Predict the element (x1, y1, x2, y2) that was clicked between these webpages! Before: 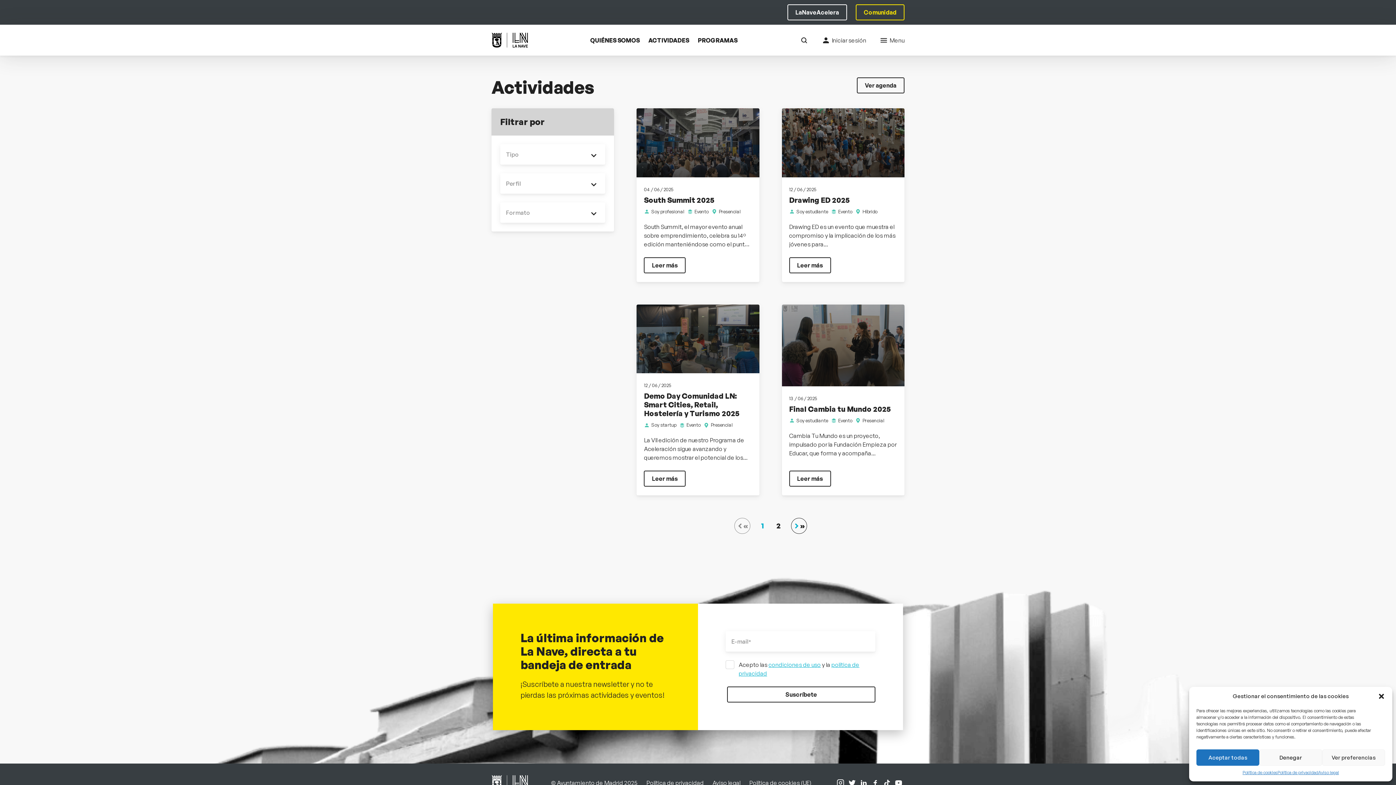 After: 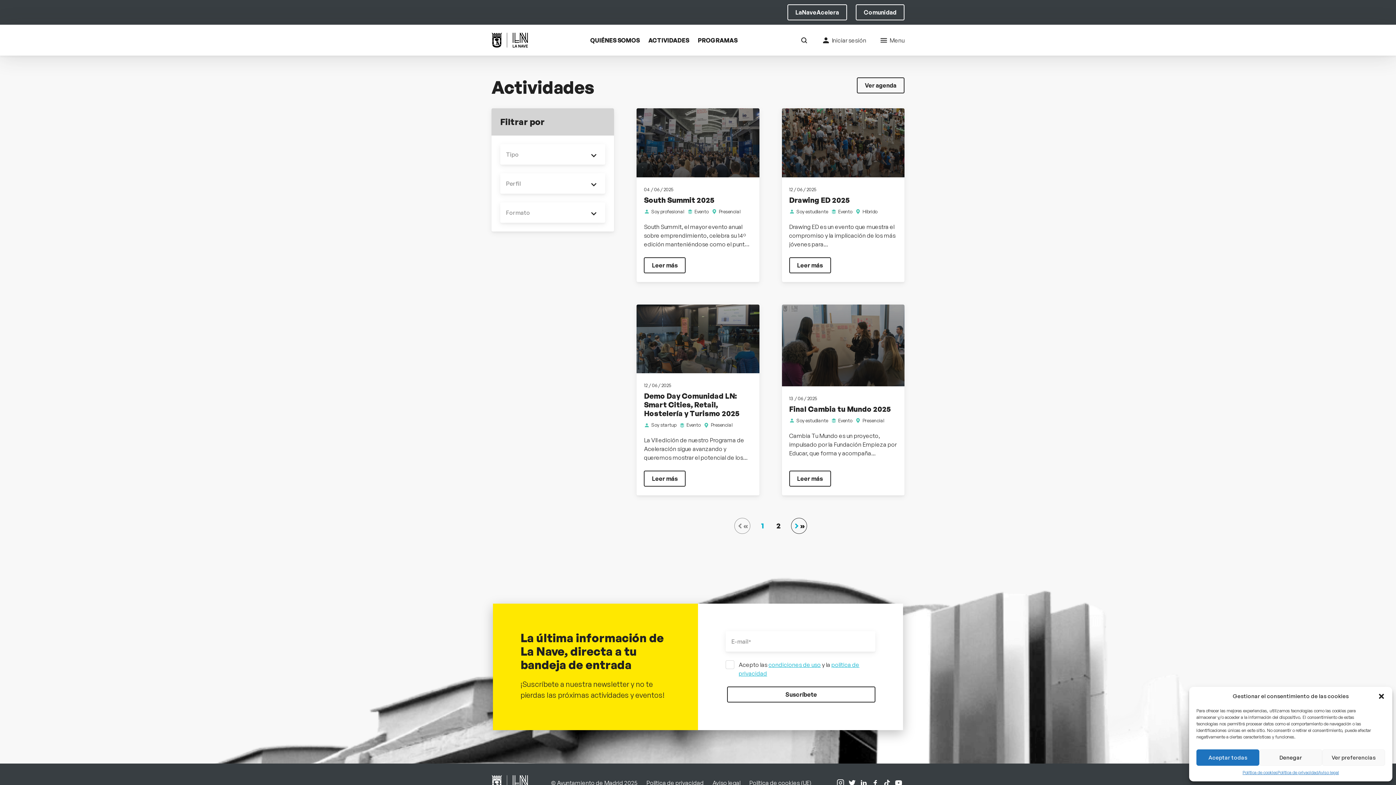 Action: bbox: (856, 4, 904, 20) label: Comunidad